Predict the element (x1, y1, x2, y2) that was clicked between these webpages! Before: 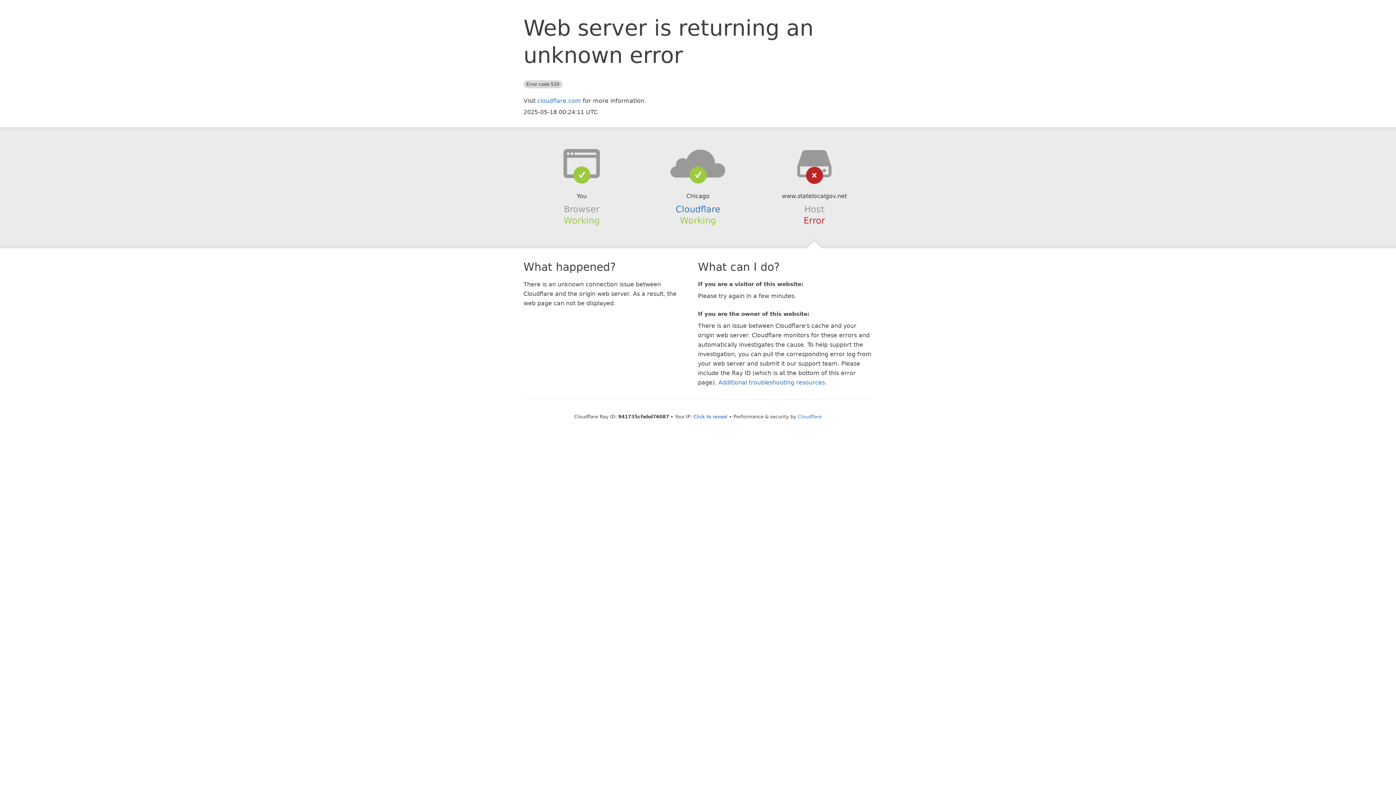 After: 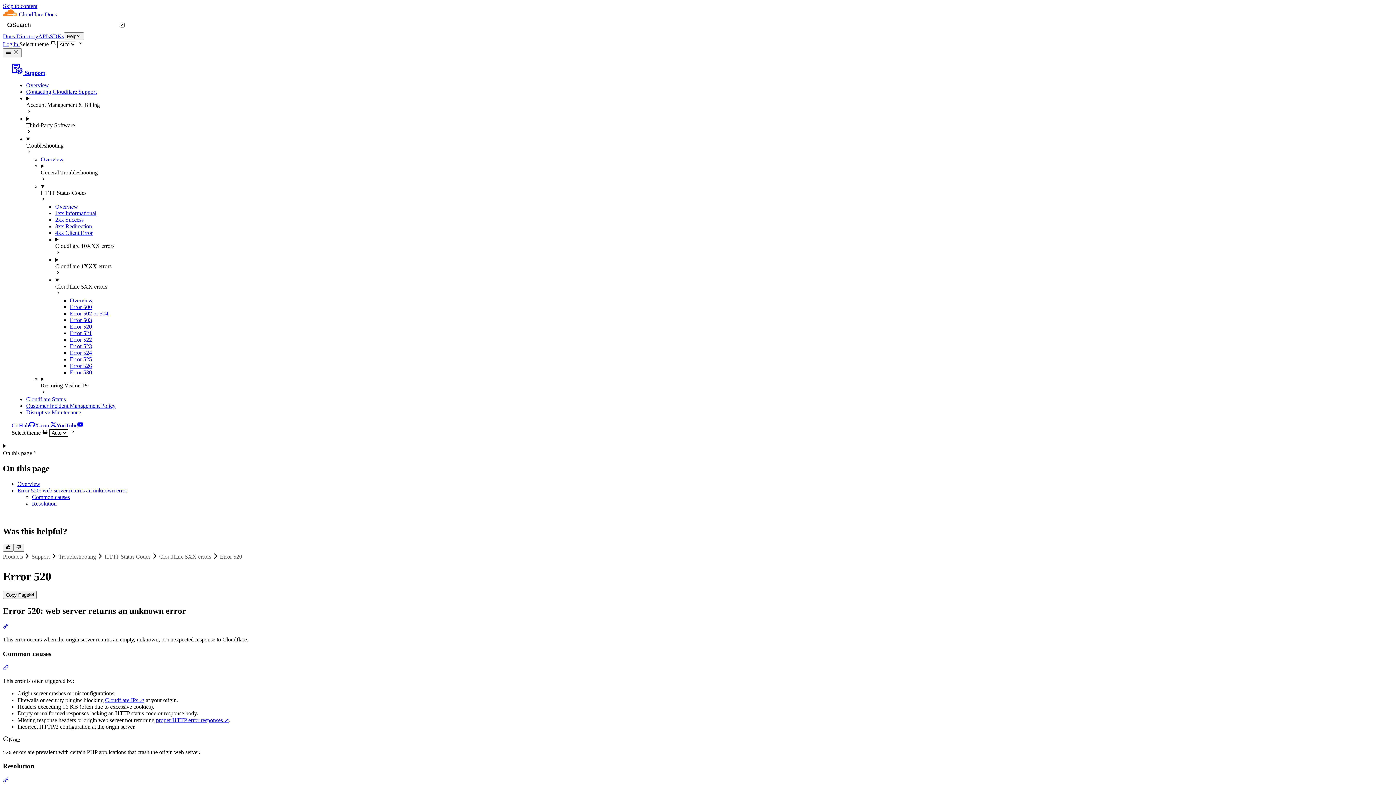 Action: label: Additional troubleshooting resources bbox: (718, 379, 825, 386)